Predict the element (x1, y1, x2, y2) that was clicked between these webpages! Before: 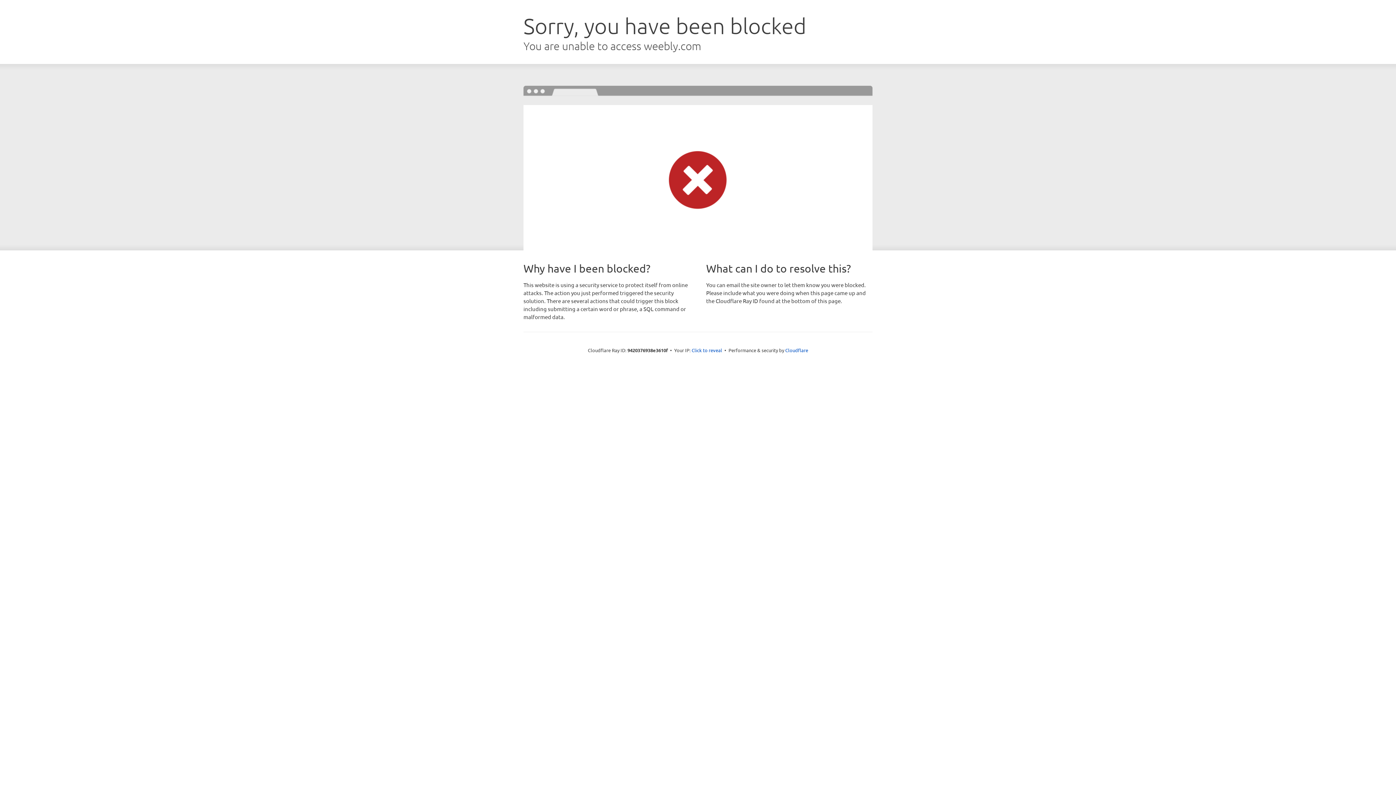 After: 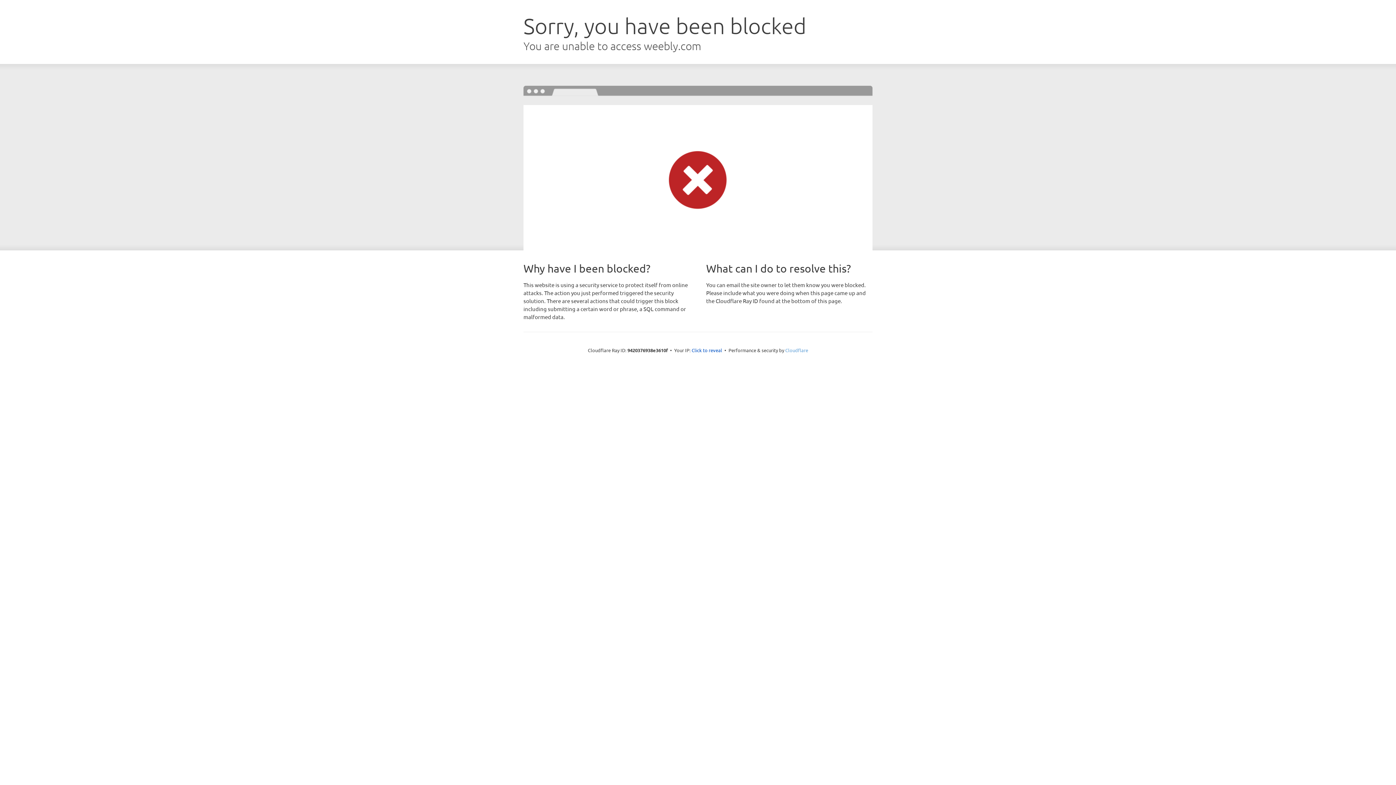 Action: bbox: (785, 347, 808, 353) label: Cloudflare